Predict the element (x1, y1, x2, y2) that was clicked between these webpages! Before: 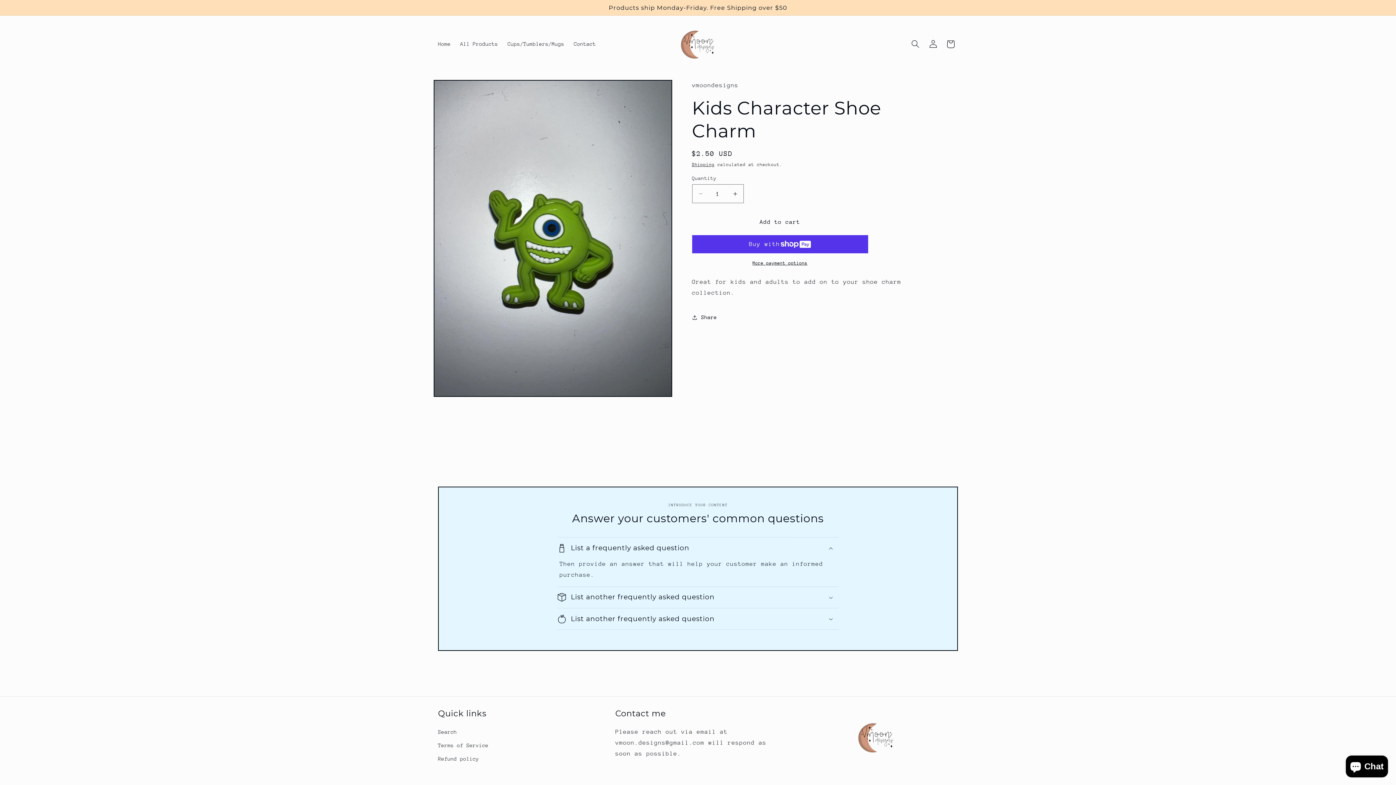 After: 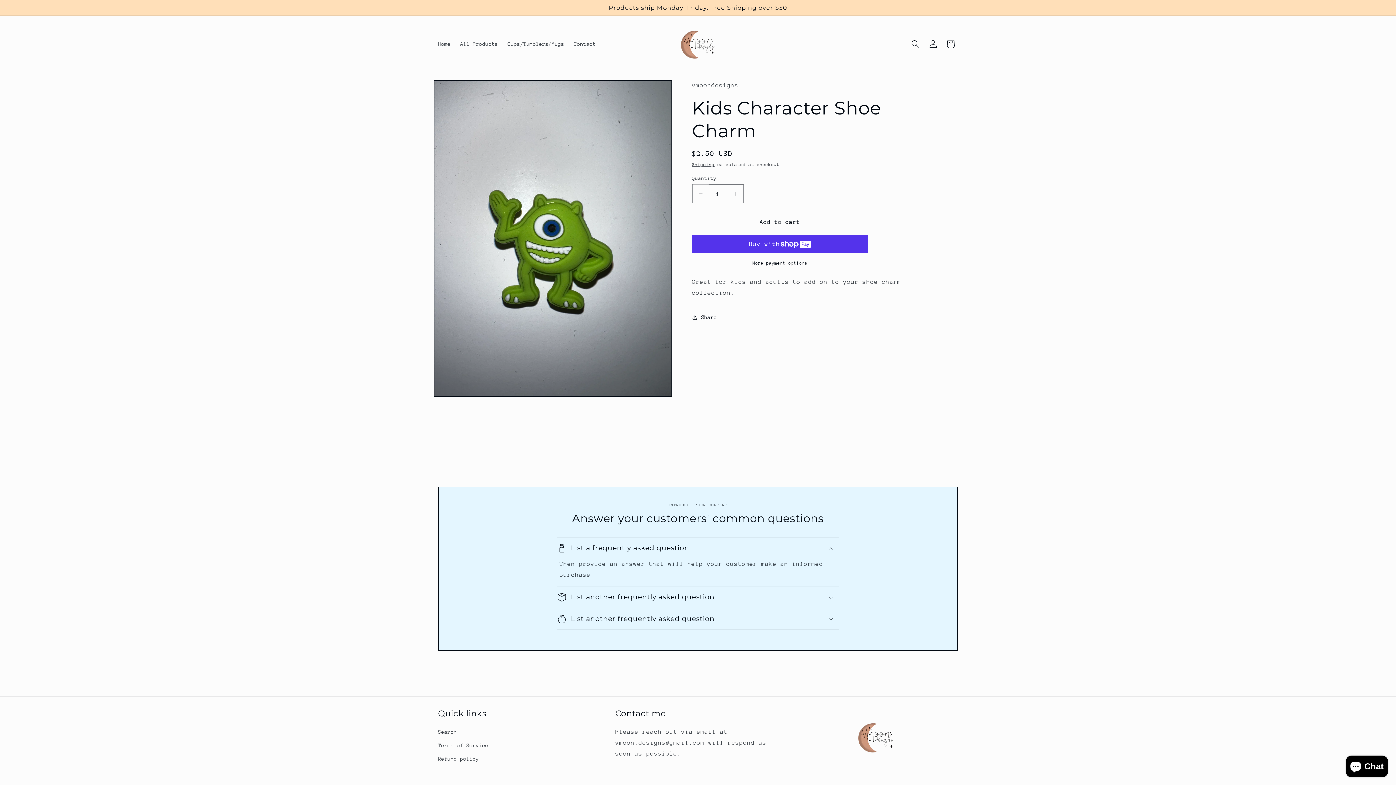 Action: label: Decrease quantity for Kids Character Shoe Charm bbox: (692, 184, 708, 203)